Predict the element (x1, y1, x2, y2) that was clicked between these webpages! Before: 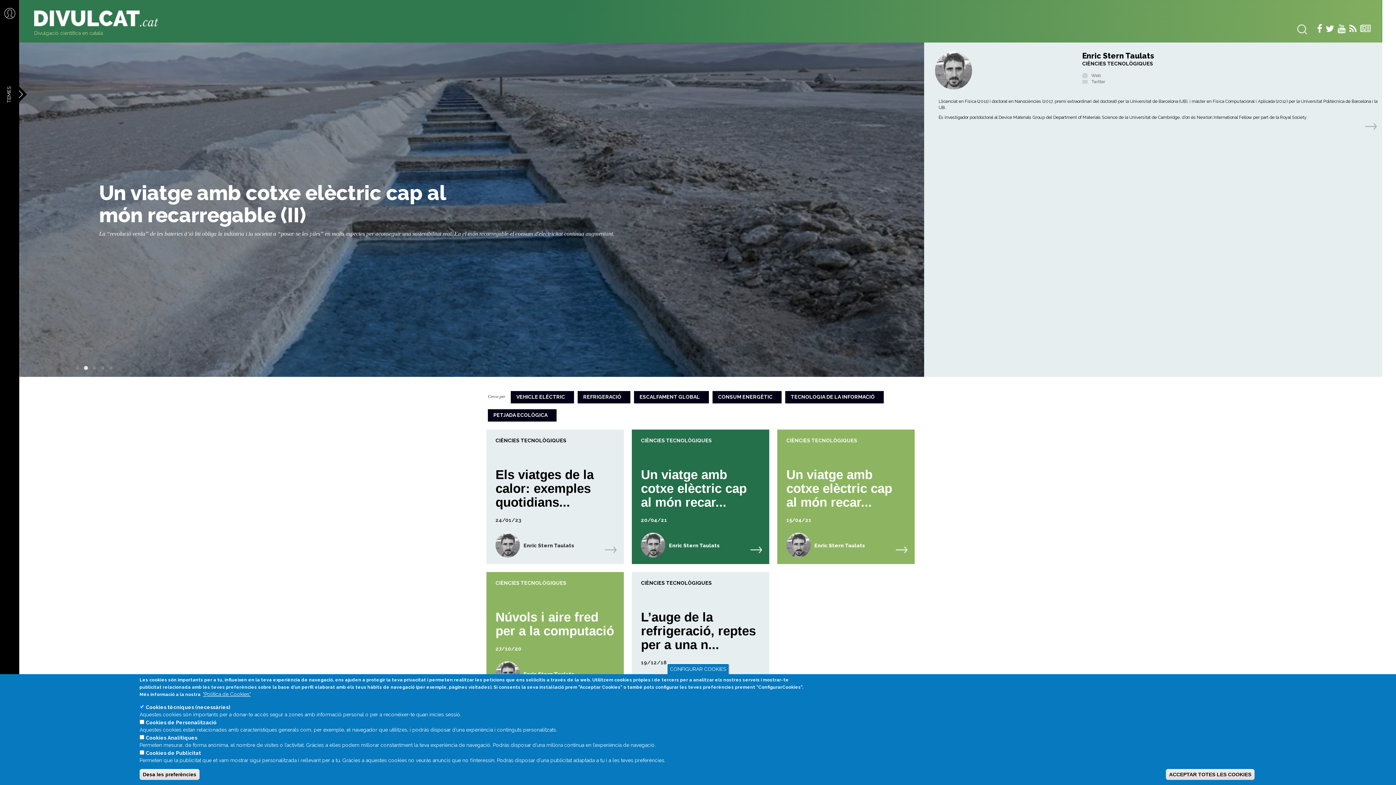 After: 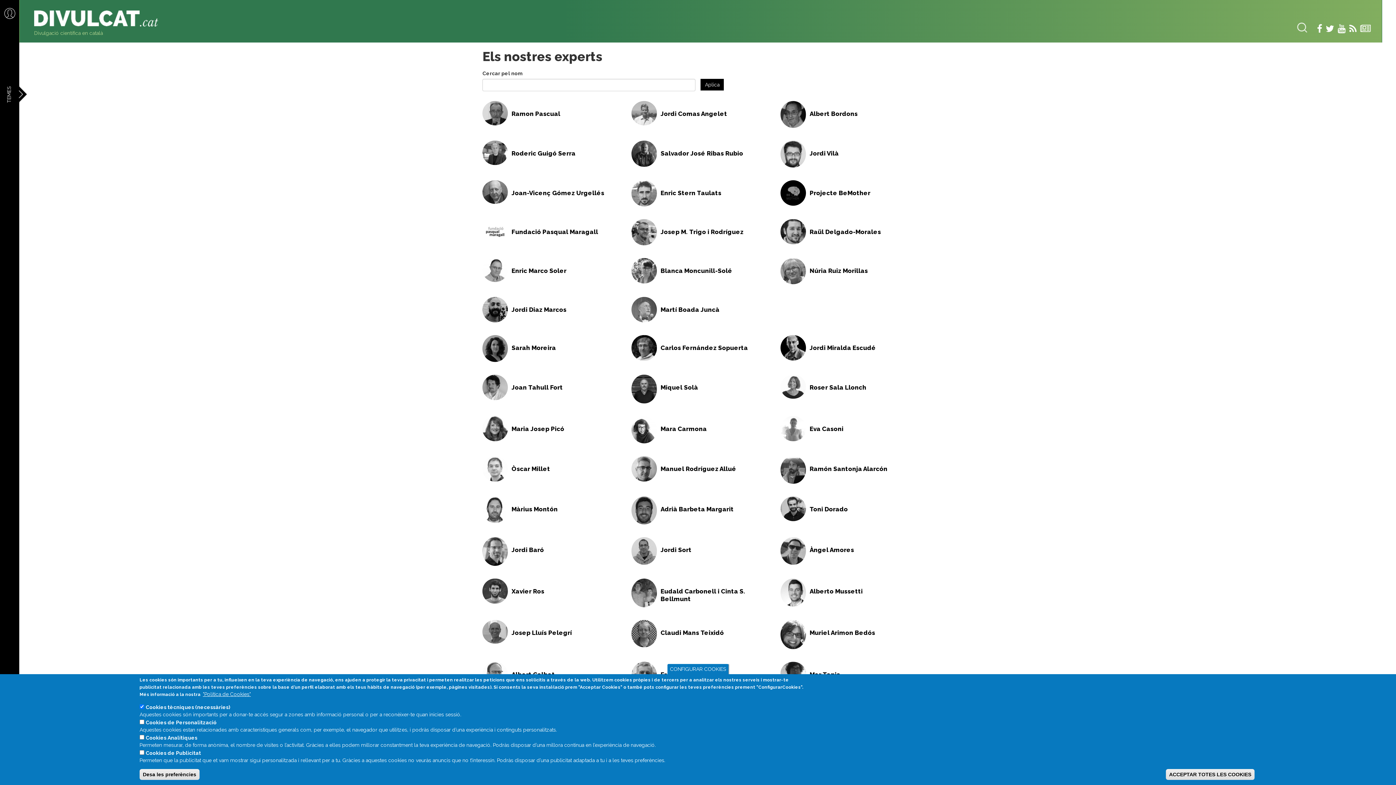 Action: bbox: (4, 8, 15, 18)